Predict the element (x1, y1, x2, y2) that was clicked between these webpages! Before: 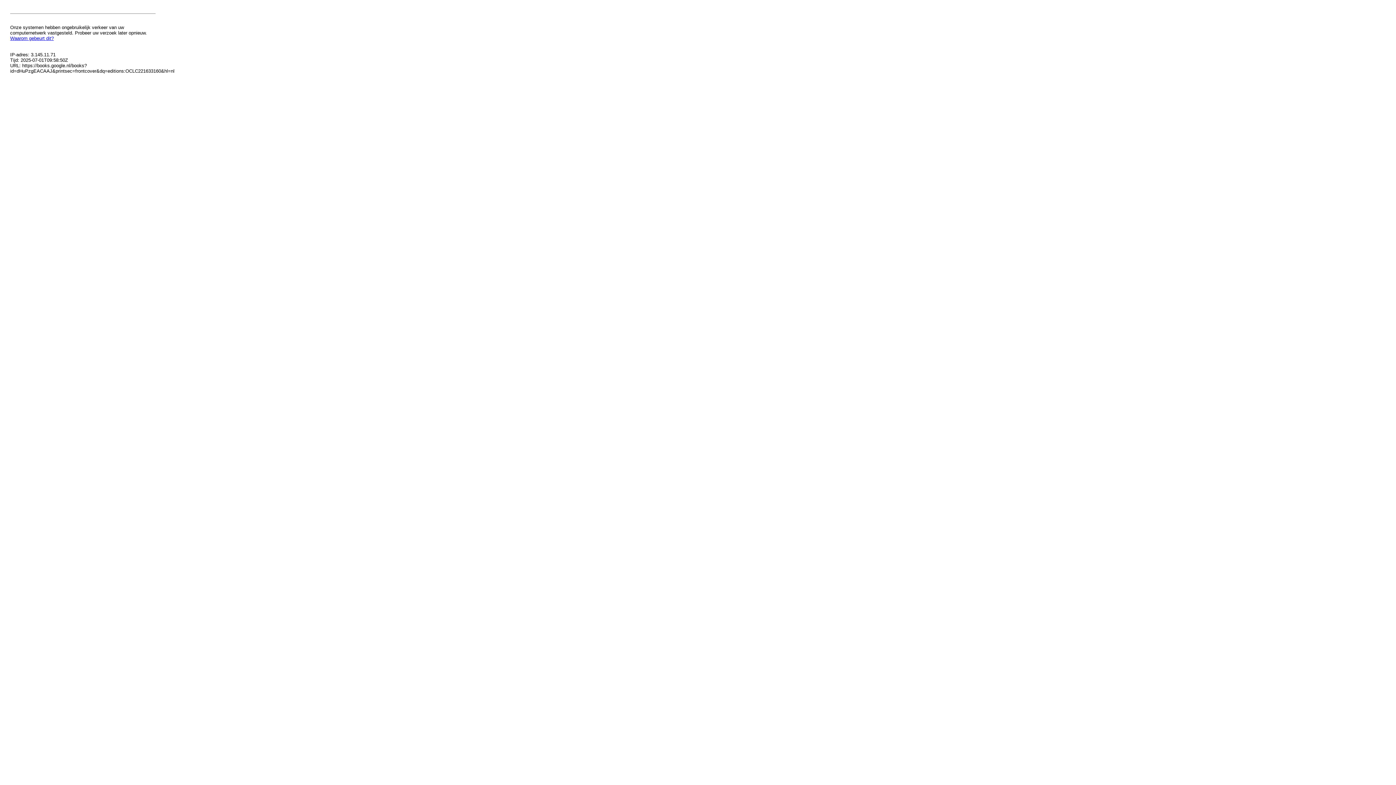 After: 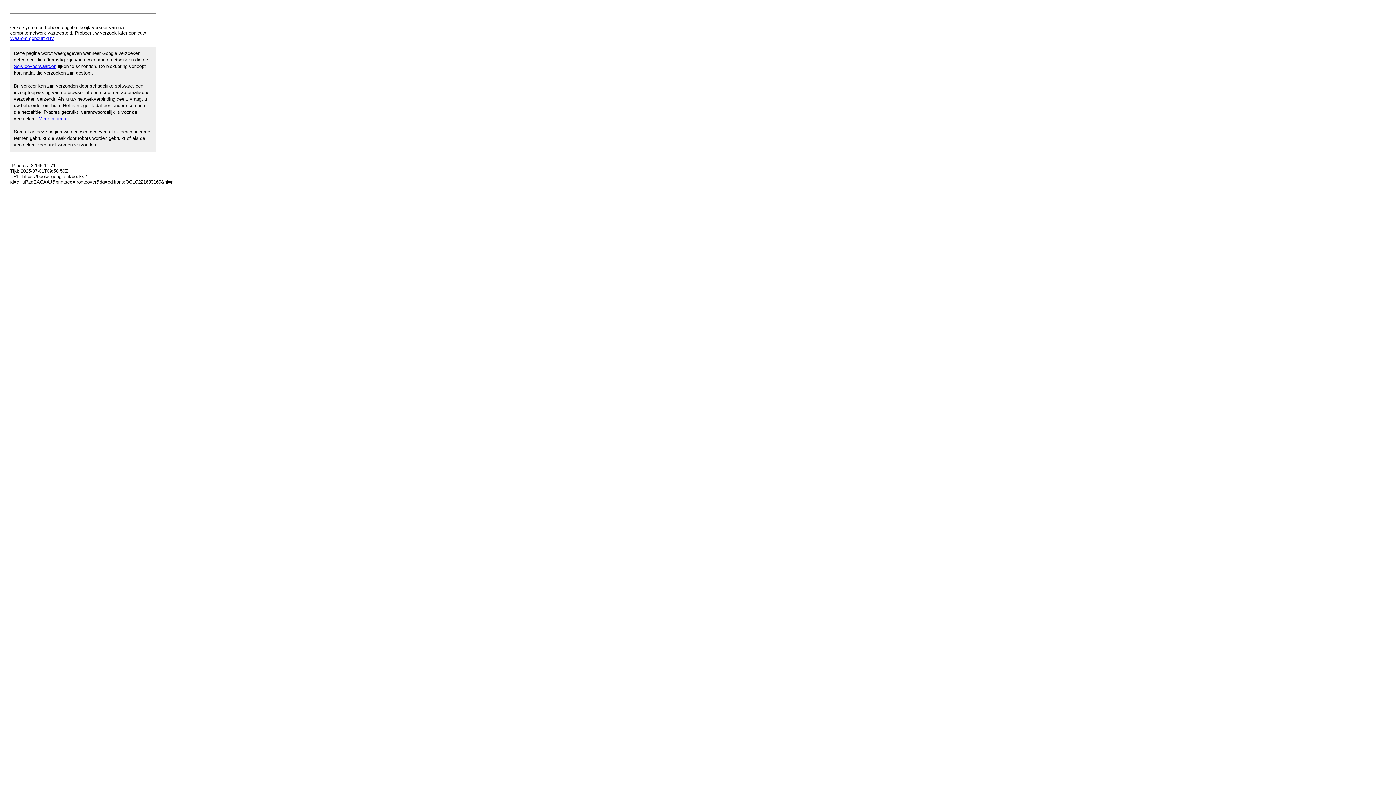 Action: bbox: (10, 35, 53, 41) label: Waarom gebeurt dit?